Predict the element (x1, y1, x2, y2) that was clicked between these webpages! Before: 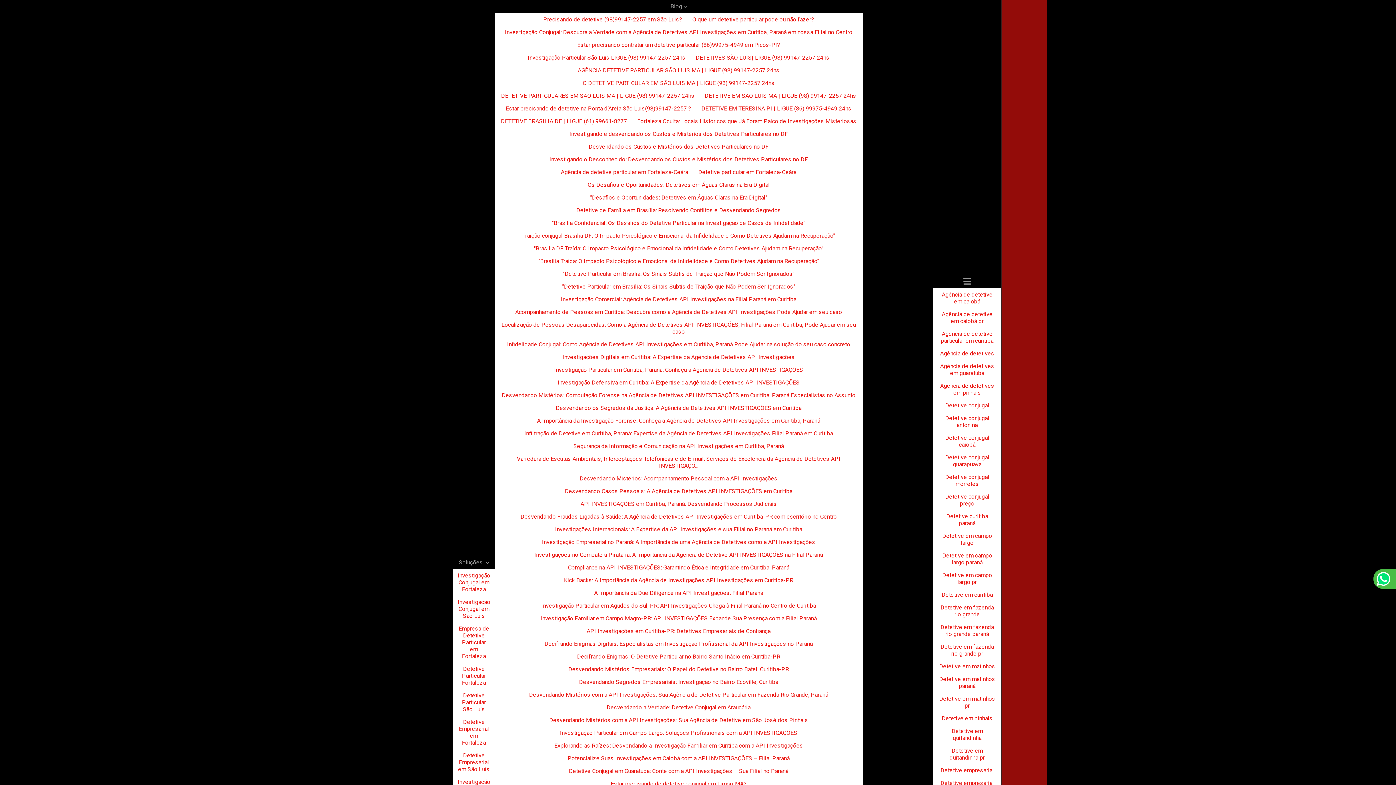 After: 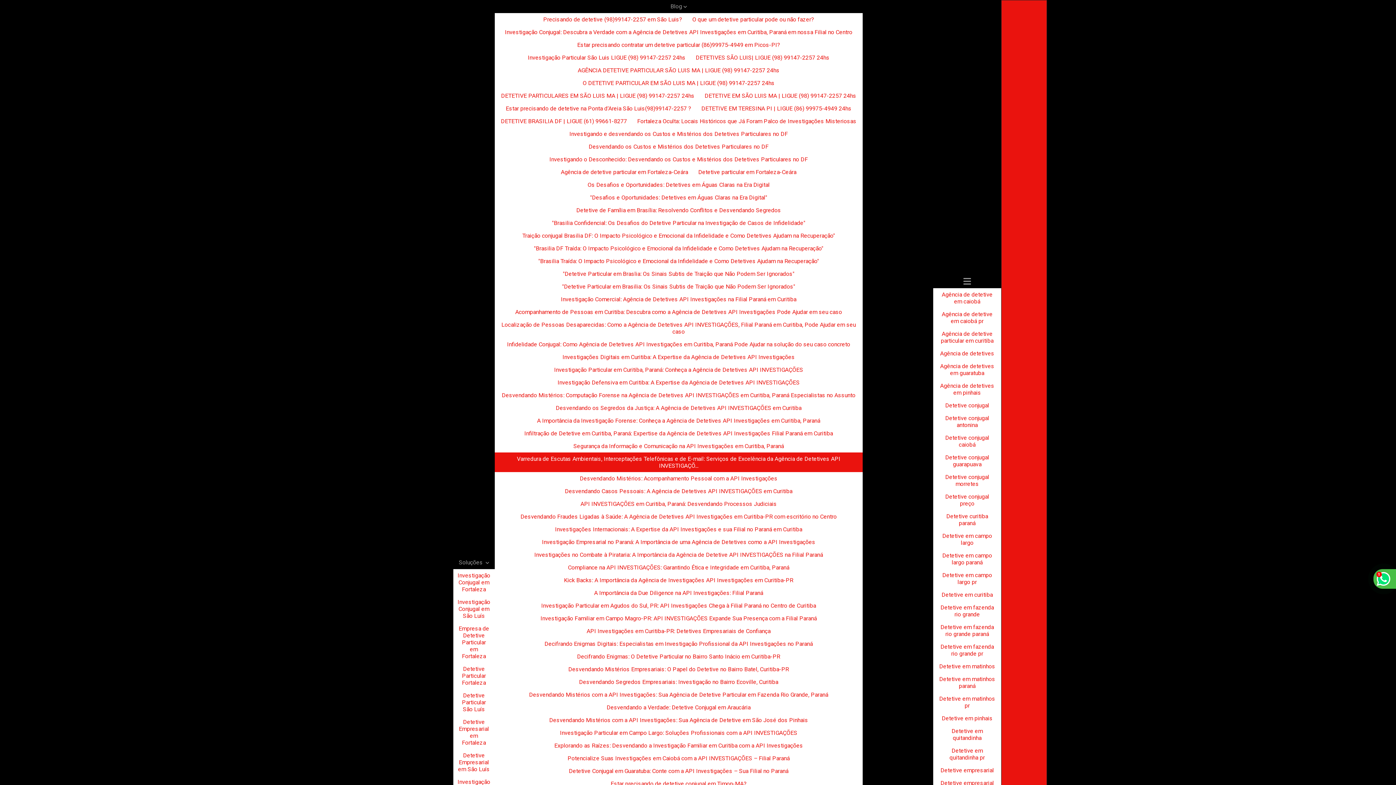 Action: bbox: (494, 452, 862, 472) label: Varredura de Escutas Ambientais, Interceptações Telefônicas e de E-mail: Serviços de Excelência da Agência de Detetives API INVESTIGAÇÕ...